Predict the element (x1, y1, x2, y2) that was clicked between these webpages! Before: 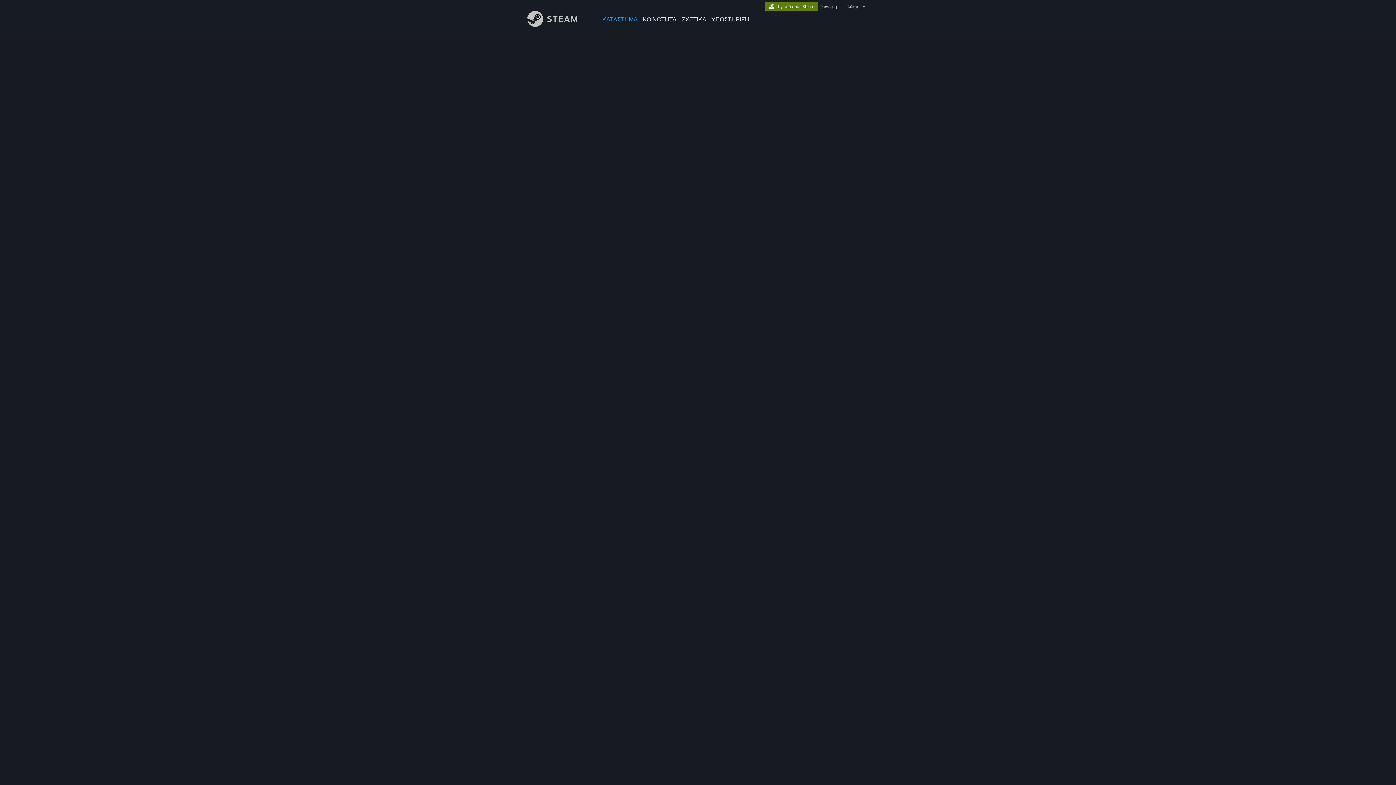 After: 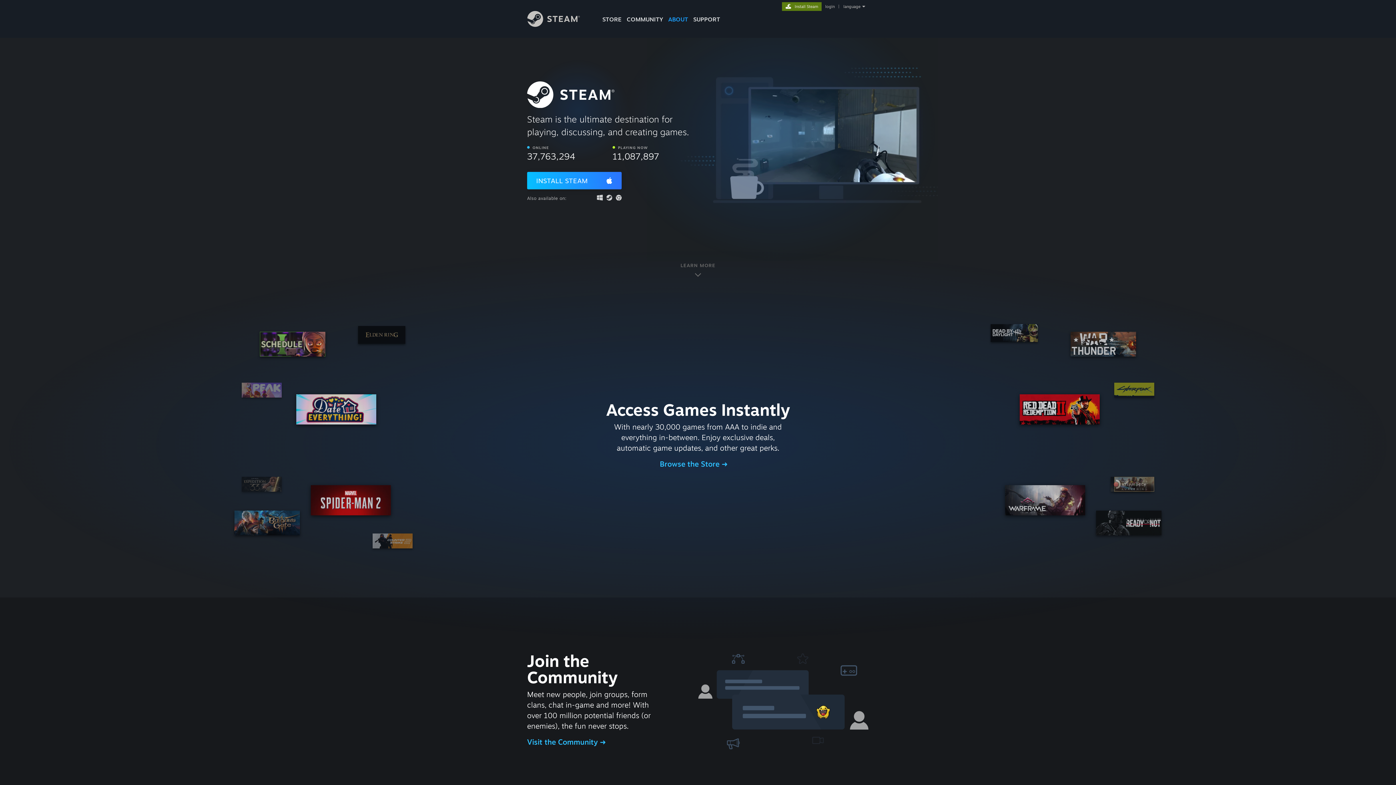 Action: bbox: (765, 2, 817, 9) label: Εγκατάσταση Steam